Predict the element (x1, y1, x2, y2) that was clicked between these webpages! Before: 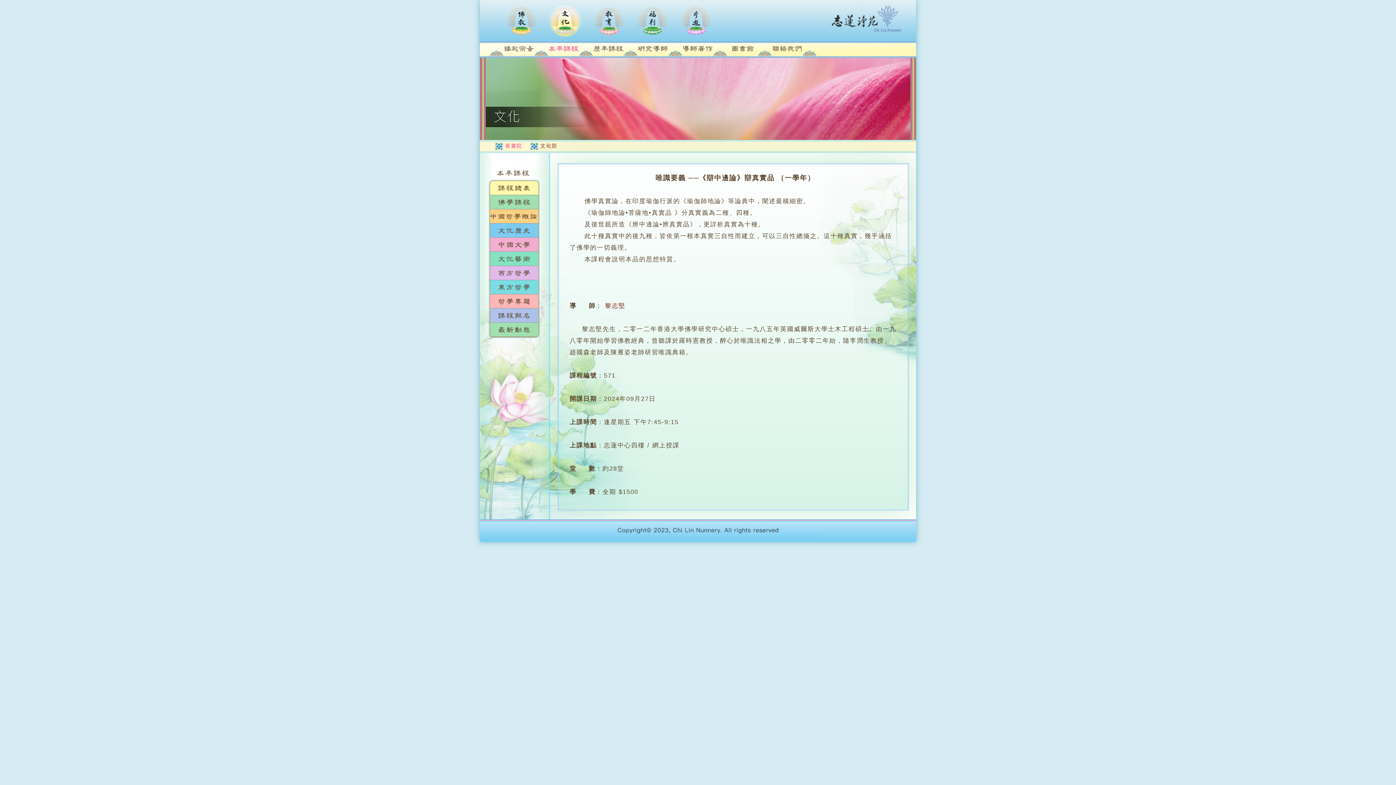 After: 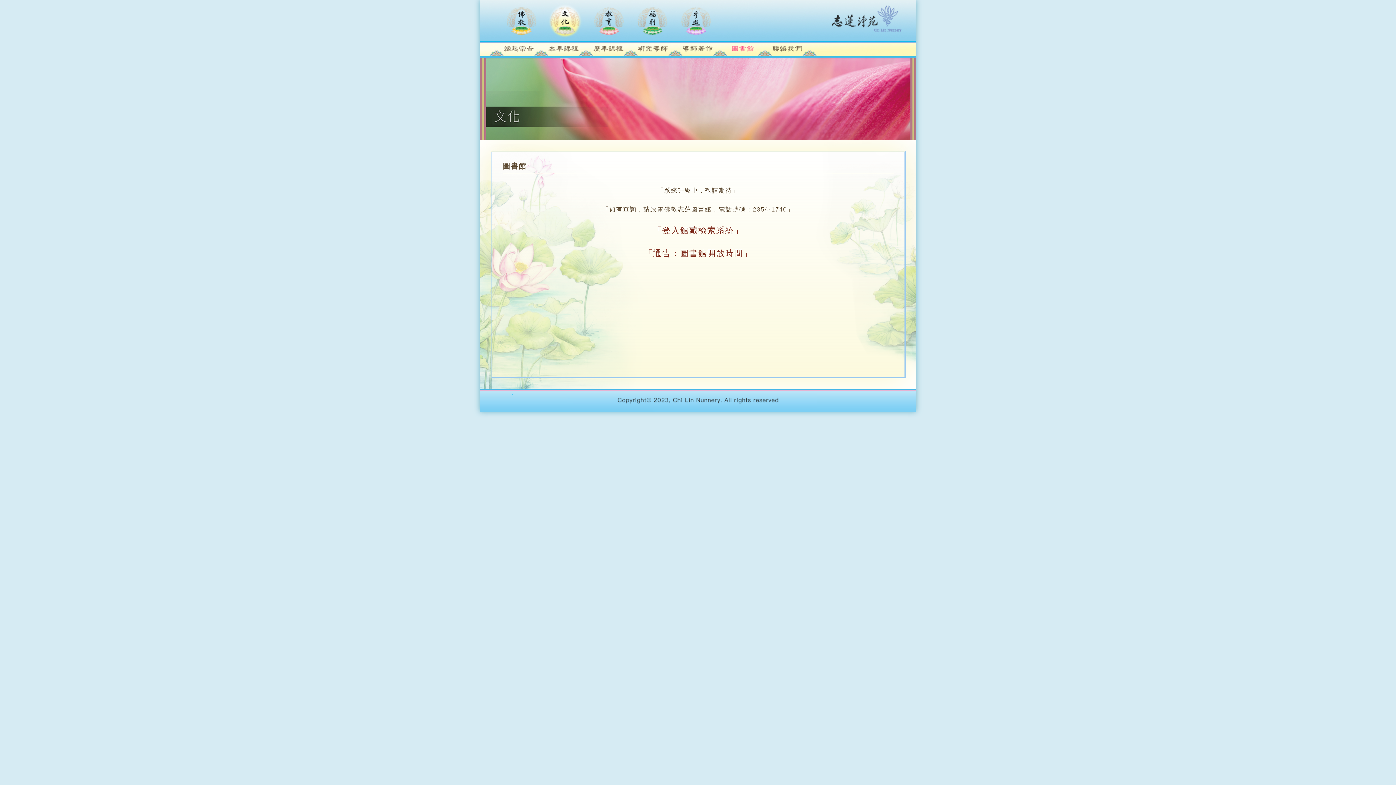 Action: bbox: (720, 41, 765, 57)